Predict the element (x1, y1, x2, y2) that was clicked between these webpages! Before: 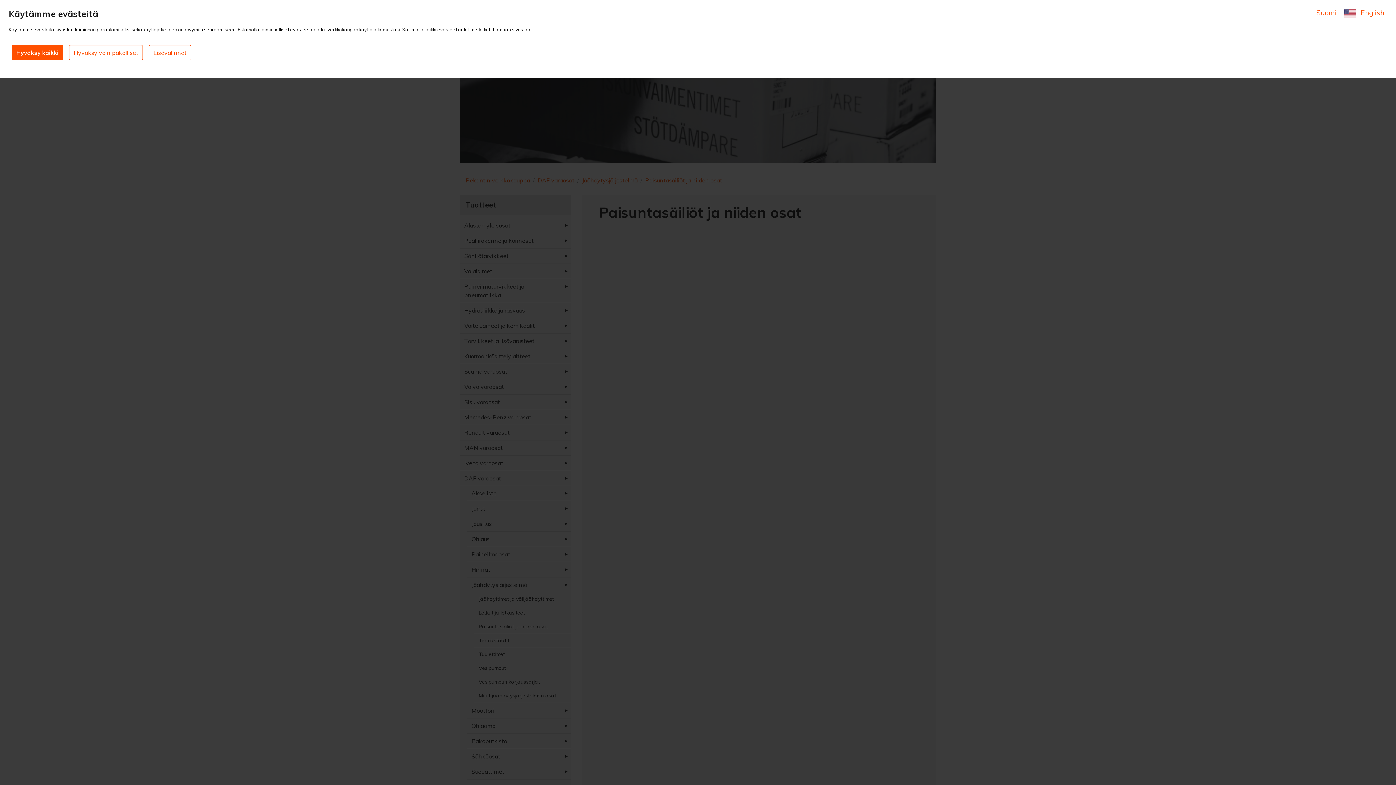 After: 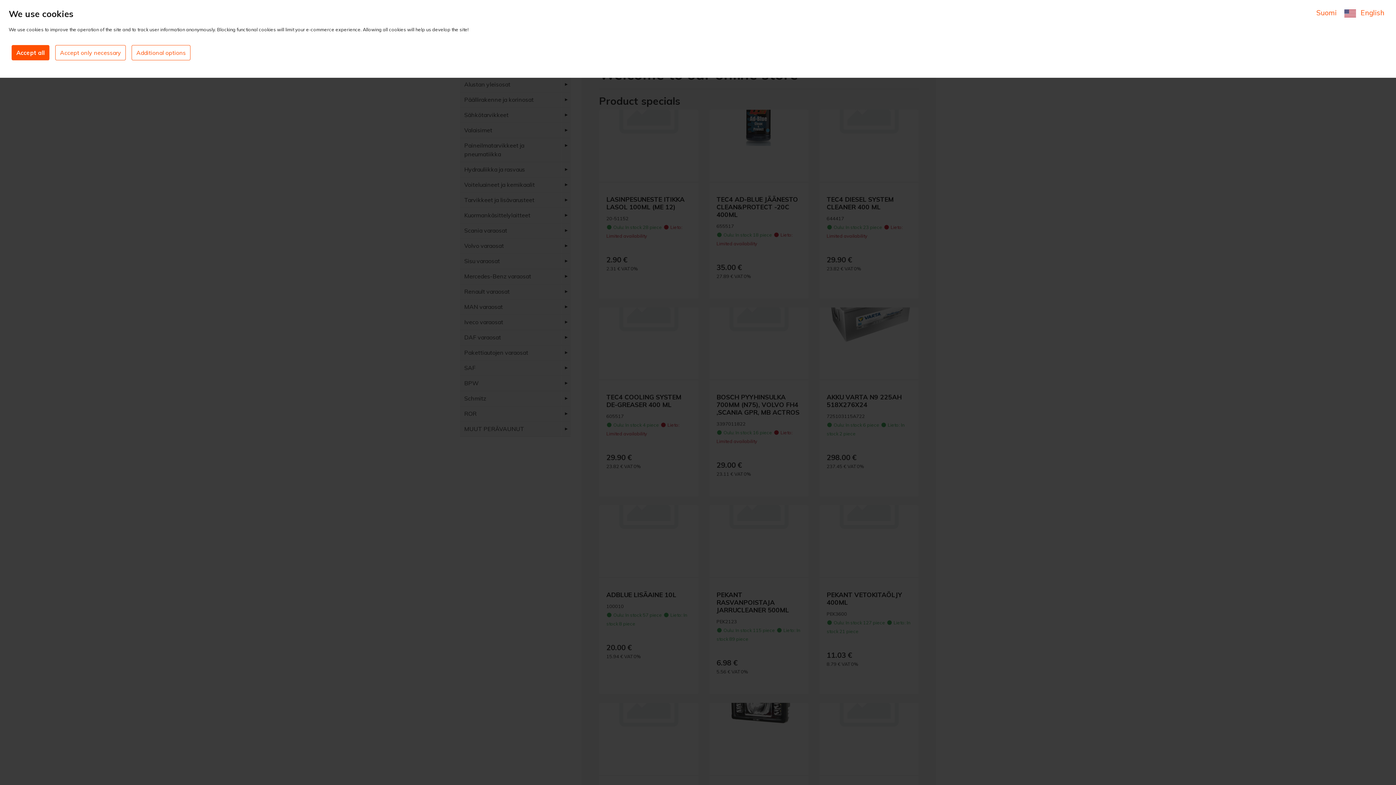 Action: bbox: (1344, 8, 1384, 17) label:  English